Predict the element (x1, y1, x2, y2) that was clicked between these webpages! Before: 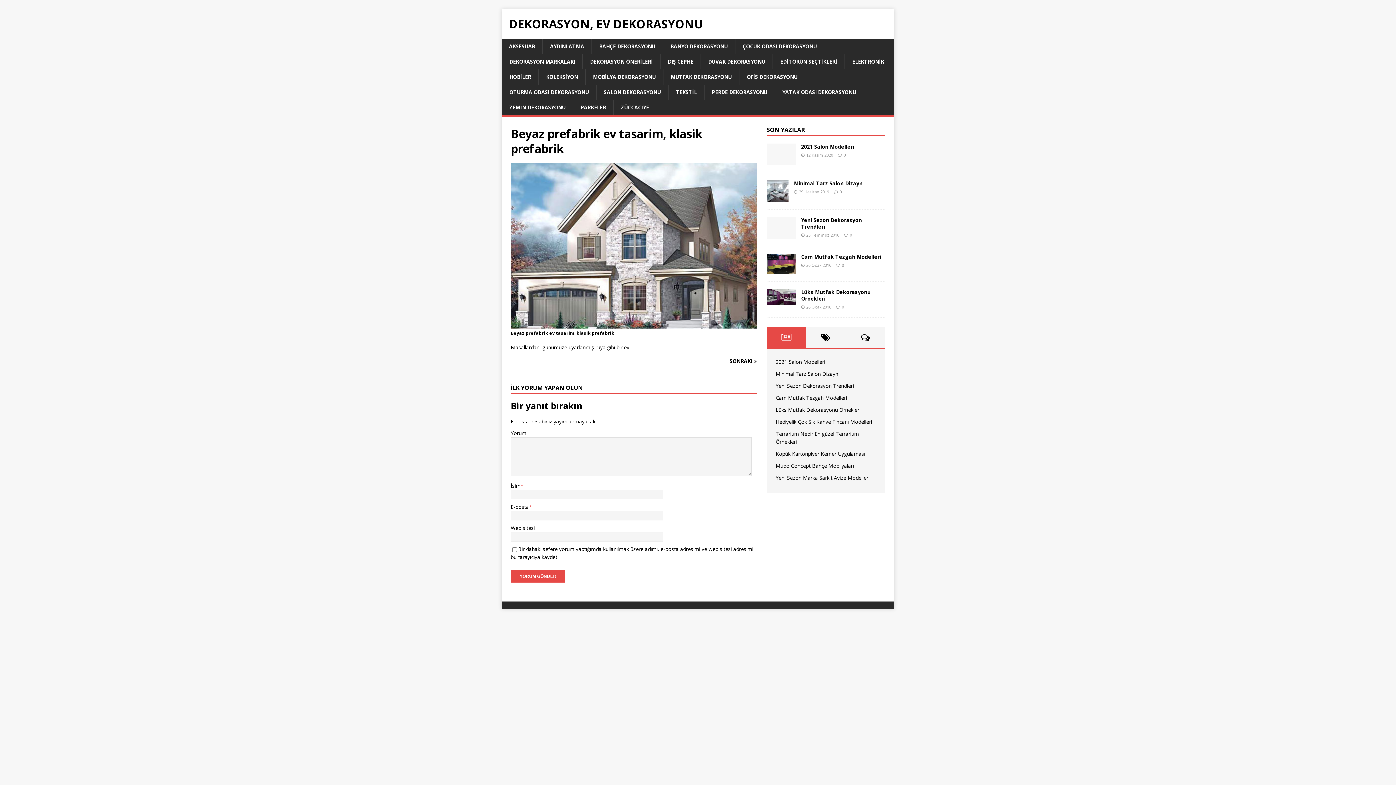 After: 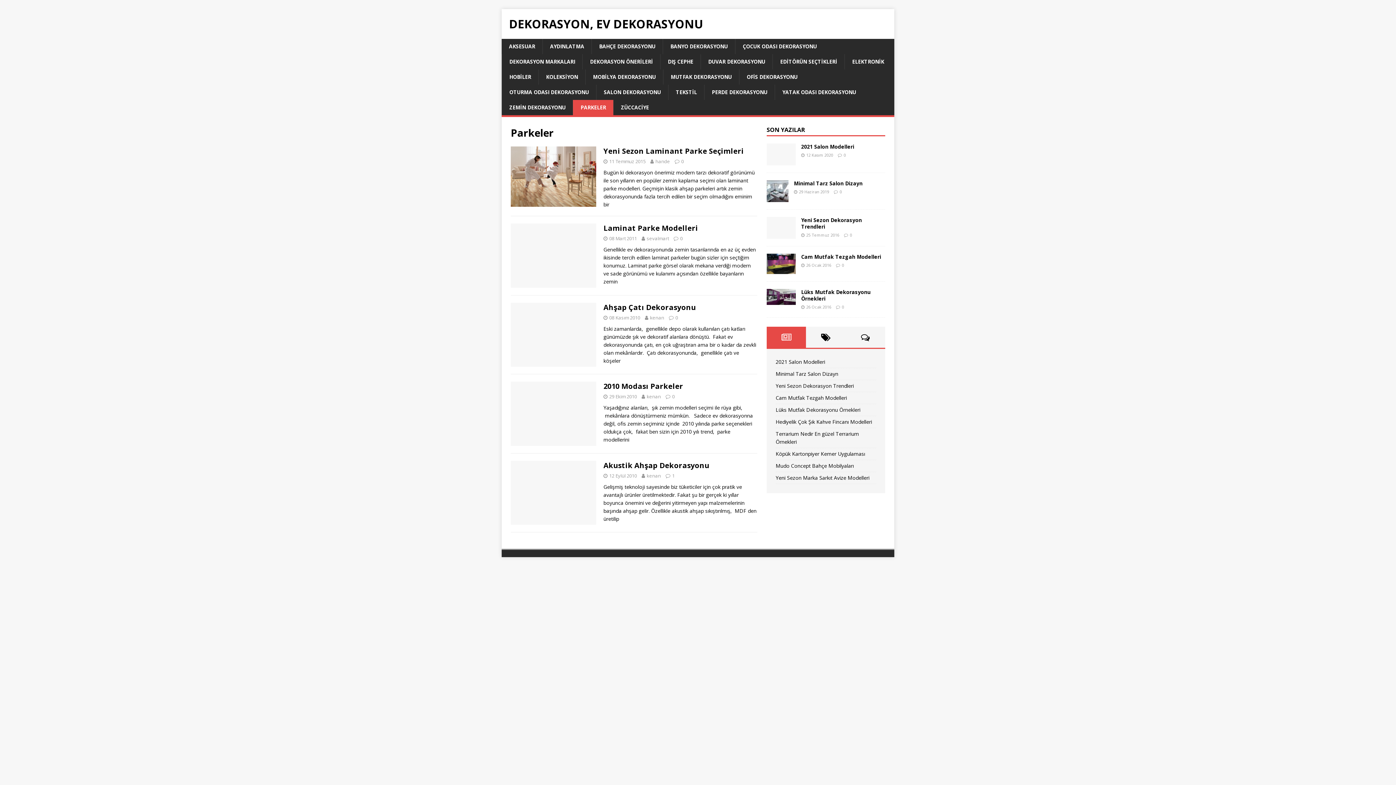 Action: bbox: (573, 100, 613, 115) label: PARKELER